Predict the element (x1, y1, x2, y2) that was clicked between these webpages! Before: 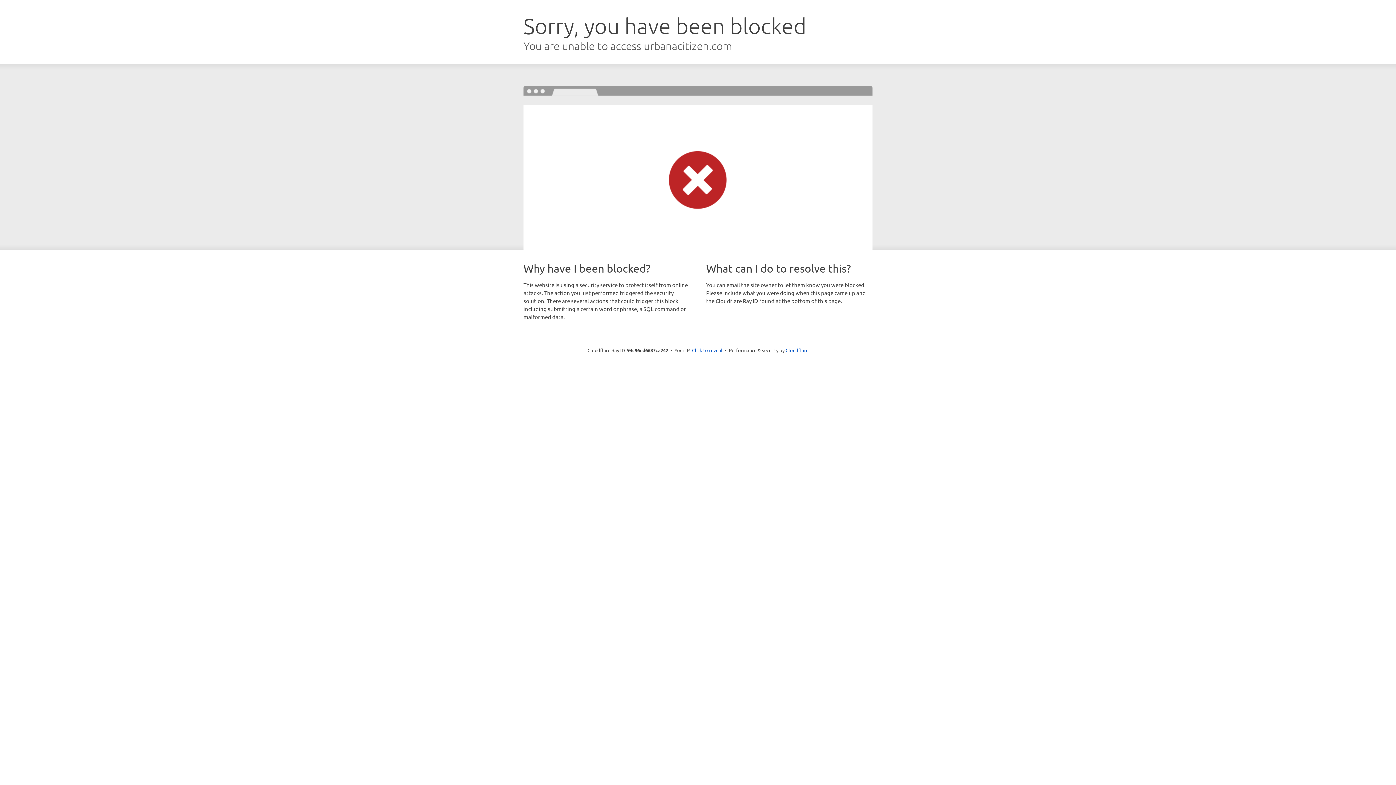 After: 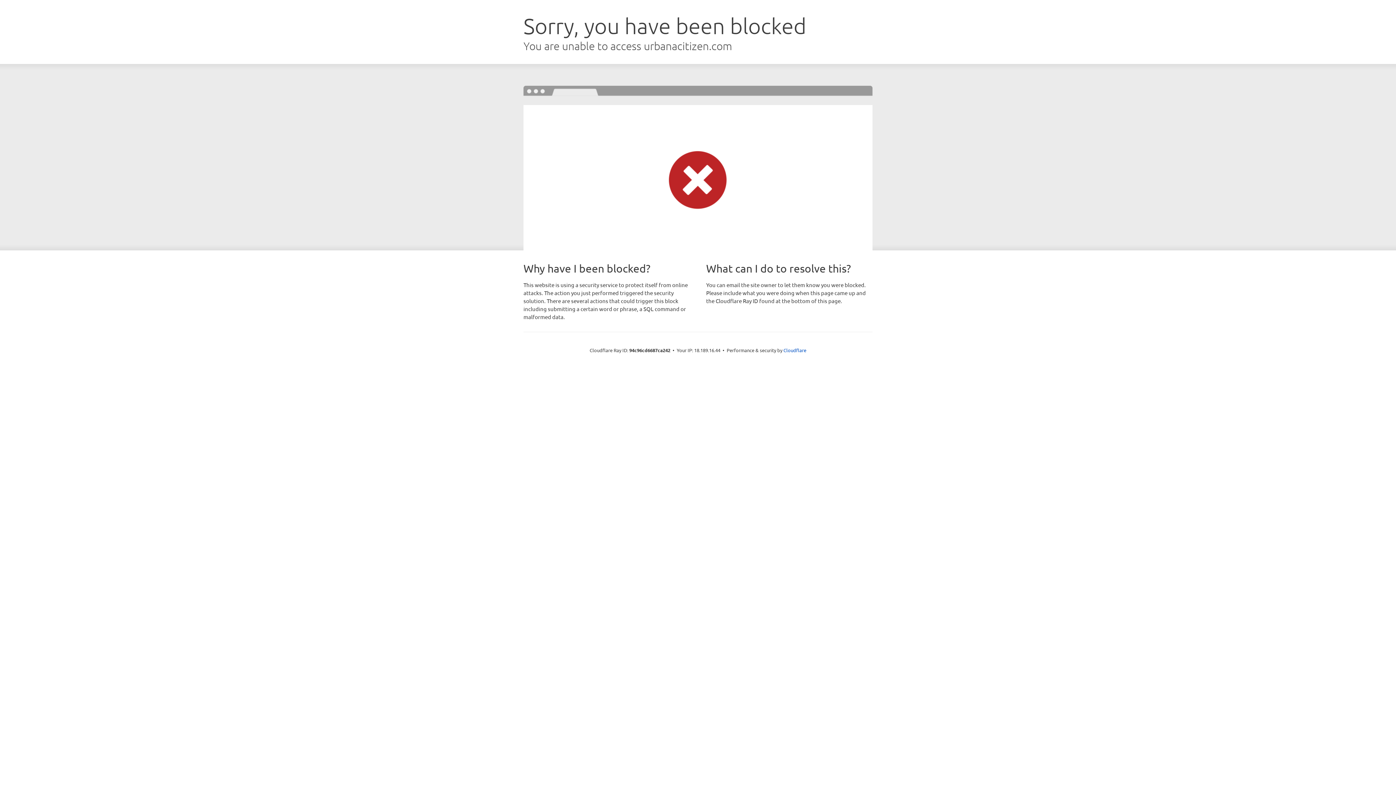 Action: label: Click to reveal bbox: (692, 346, 722, 353)